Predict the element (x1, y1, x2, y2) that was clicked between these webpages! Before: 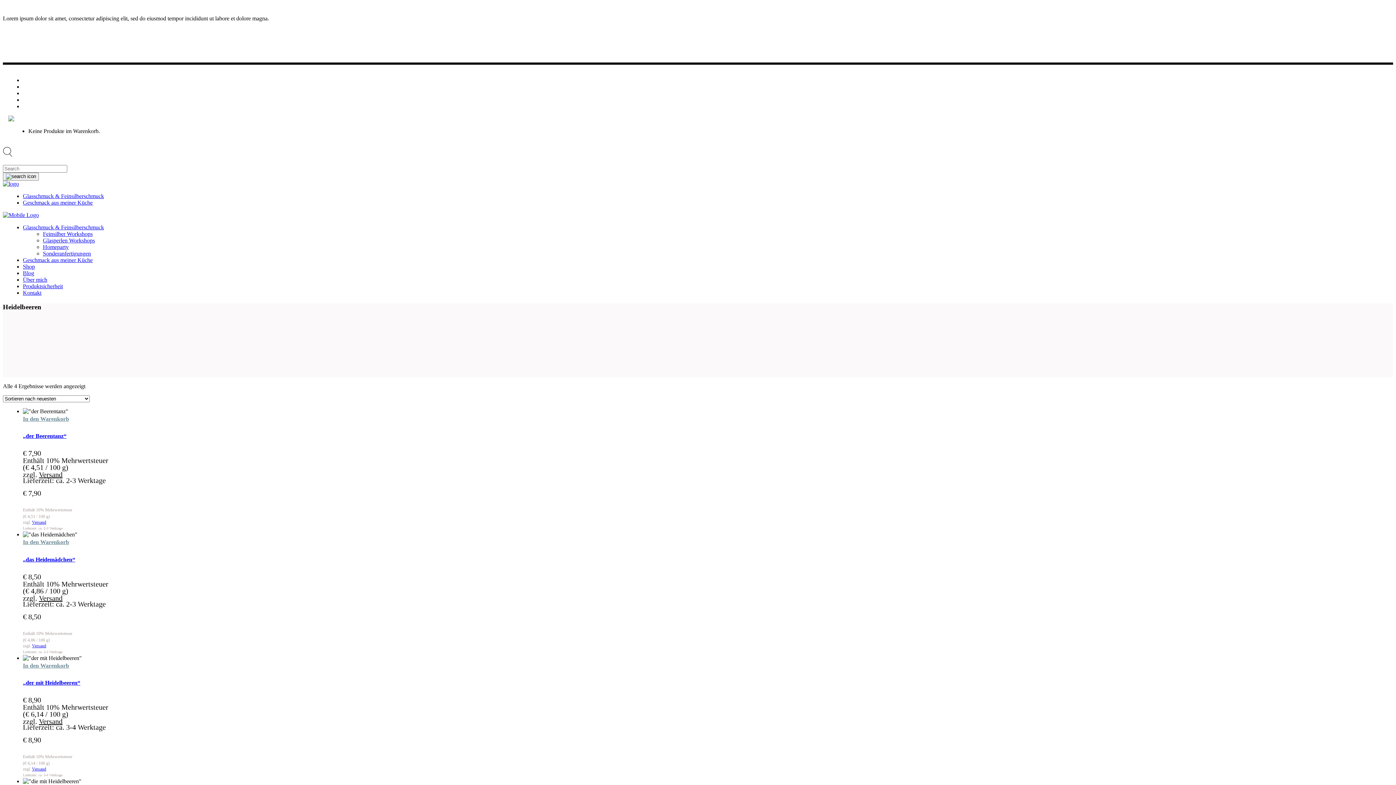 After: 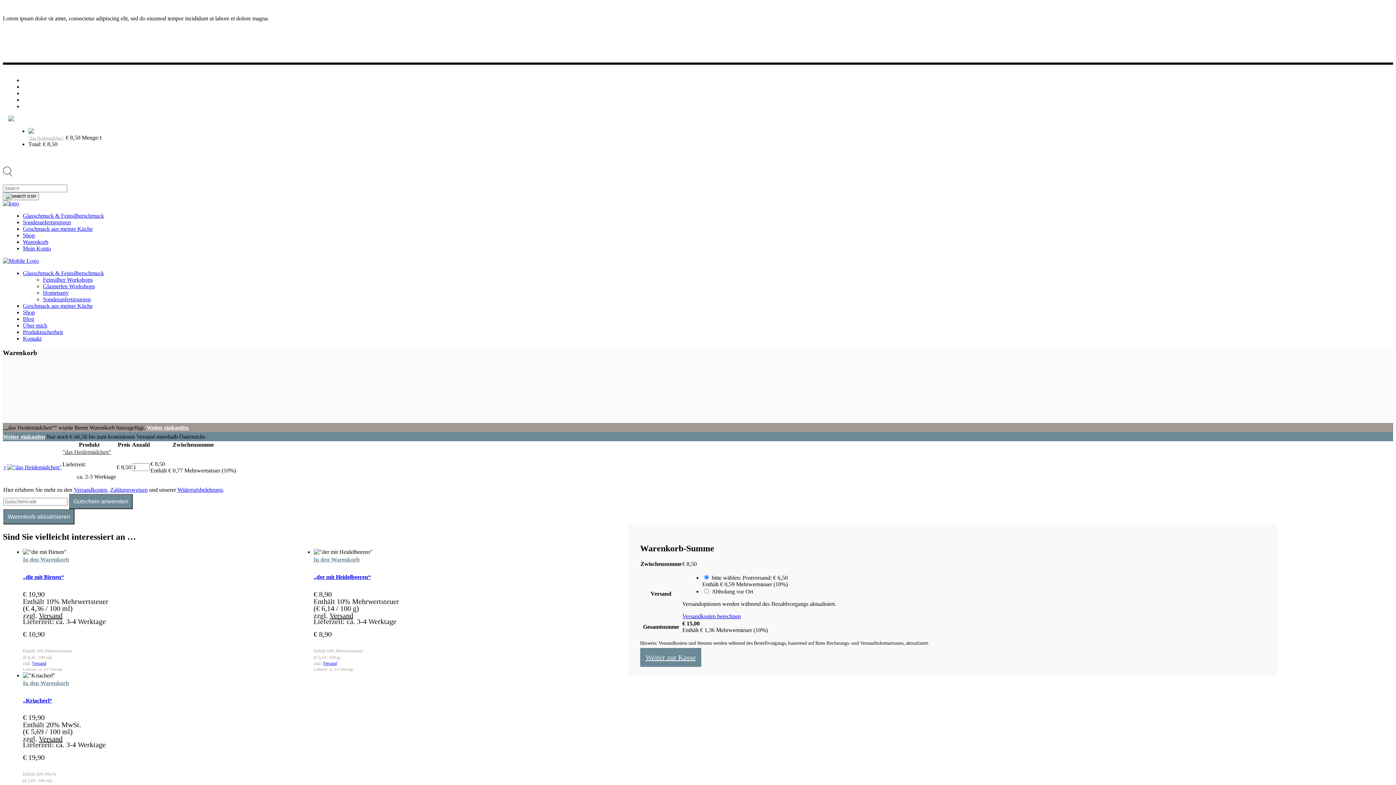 Action: label: In den Warenkorb legen: „"das Heidemädchen"“ bbox: (22, 539, 69, 545)